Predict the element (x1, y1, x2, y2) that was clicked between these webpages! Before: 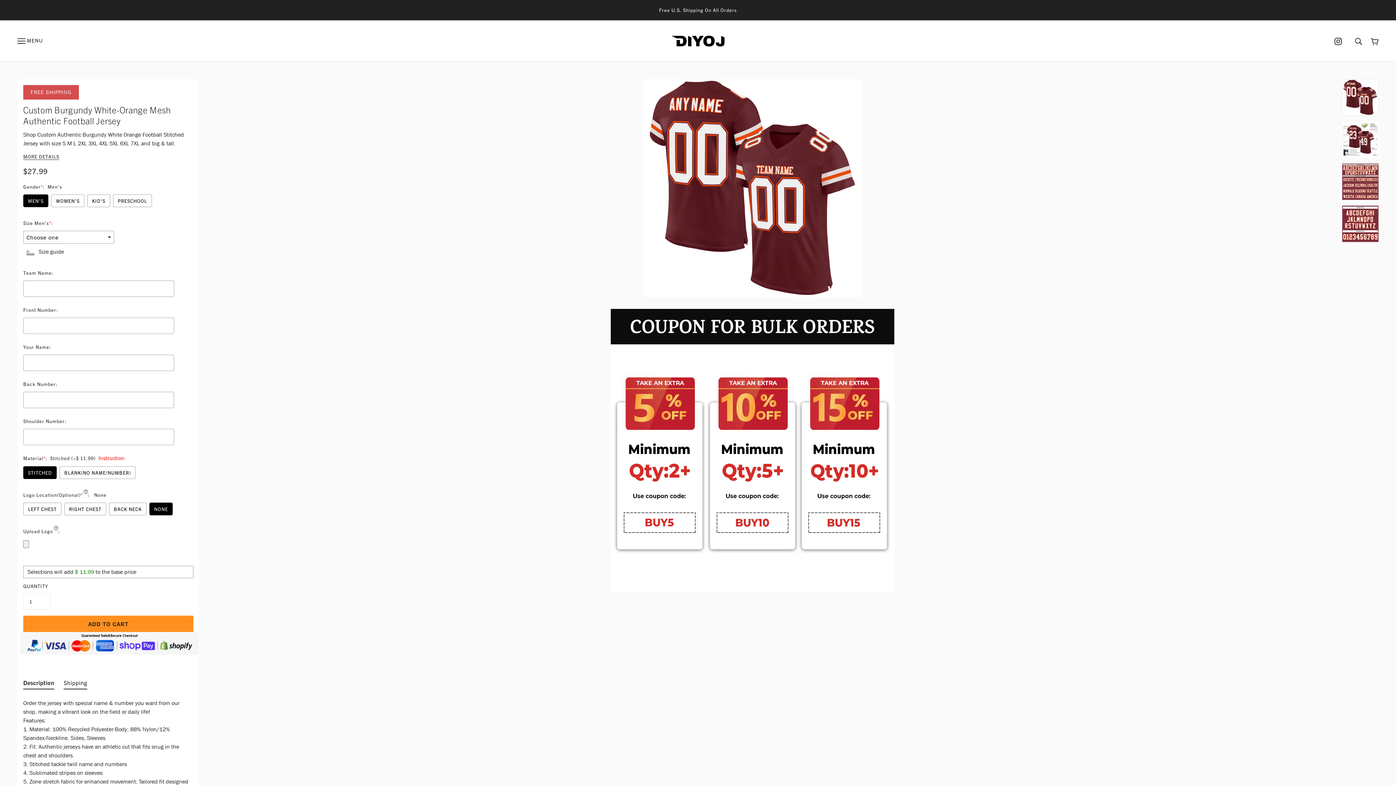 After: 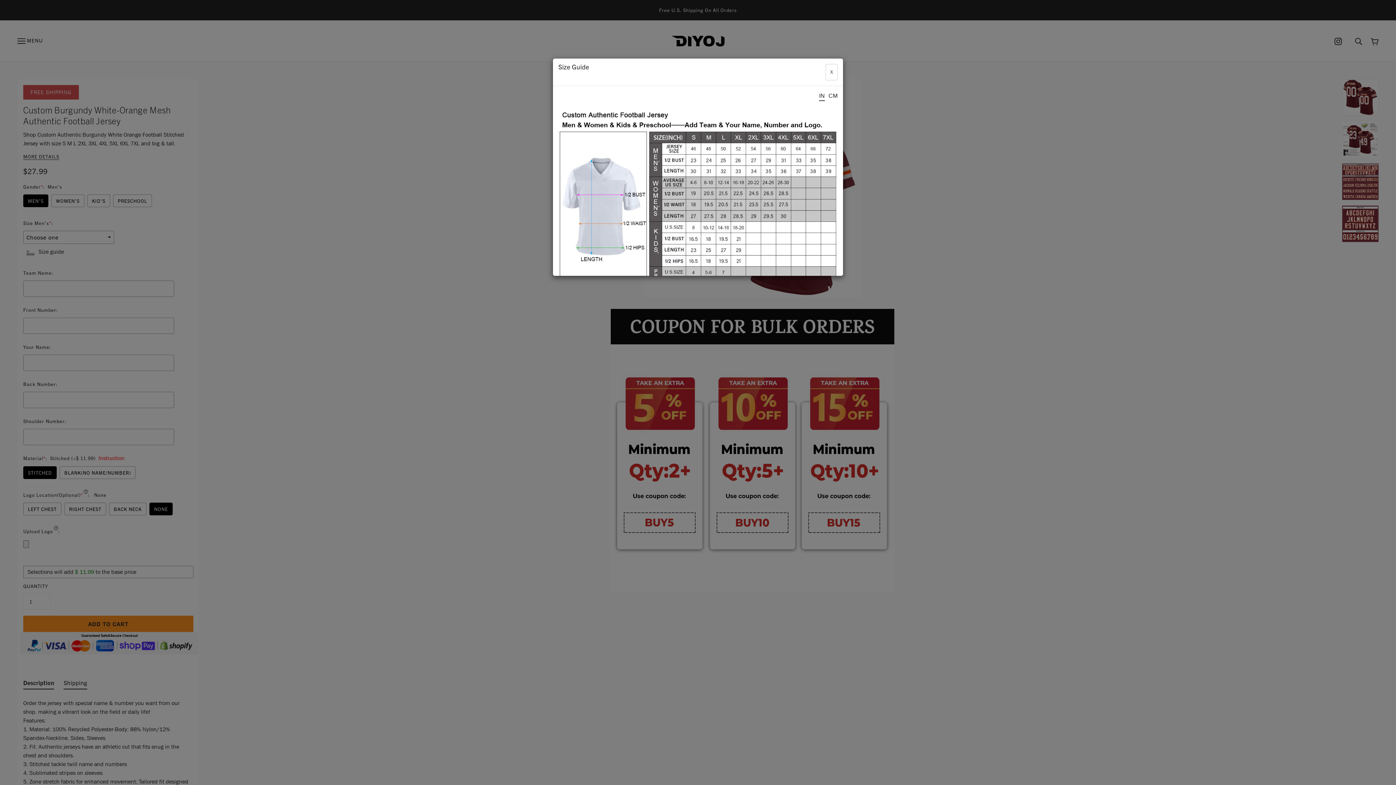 Action: label:  Size guide bbox: (23, 244, 193, 260)